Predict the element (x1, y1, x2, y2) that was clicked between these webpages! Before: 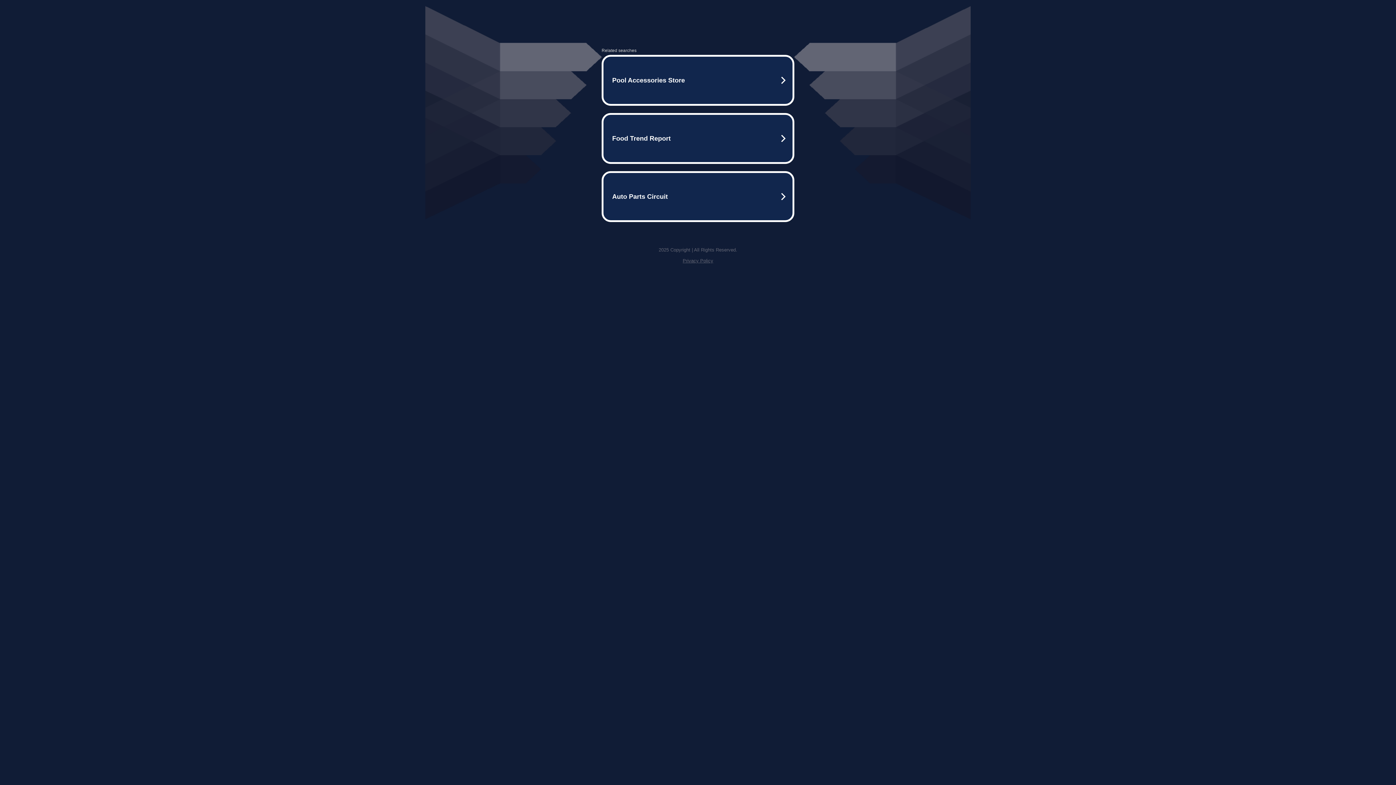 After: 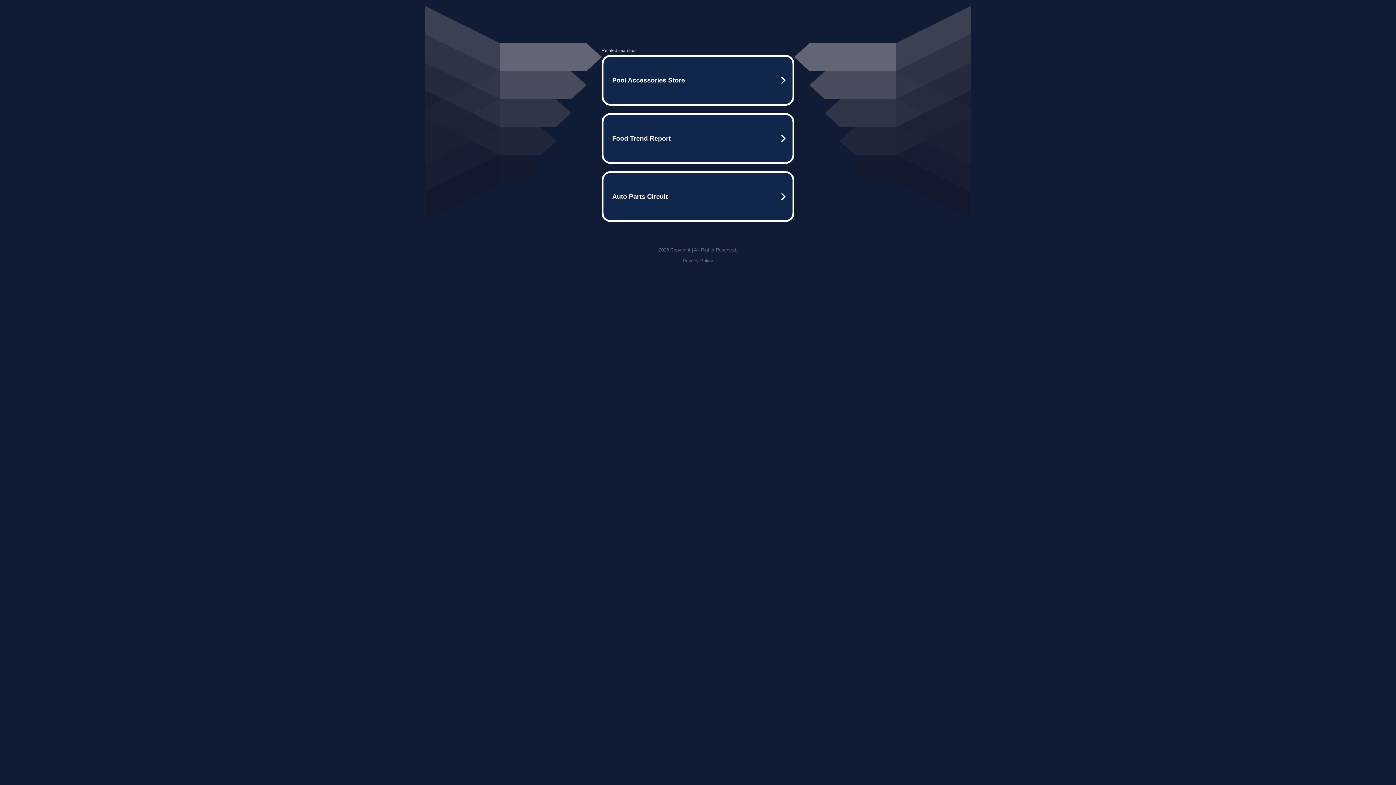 Action: bbox: (682, 258, 713, 263) label: Privacy Policy